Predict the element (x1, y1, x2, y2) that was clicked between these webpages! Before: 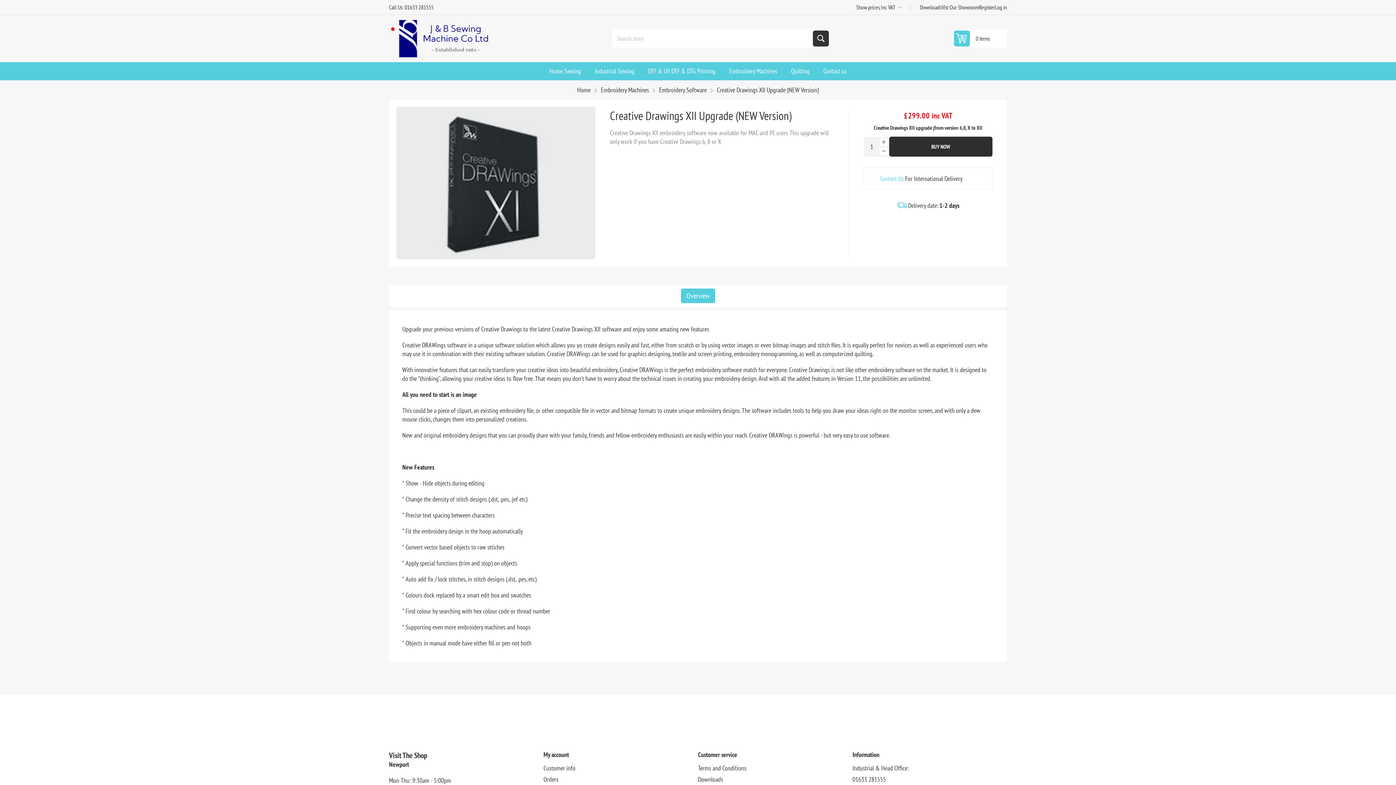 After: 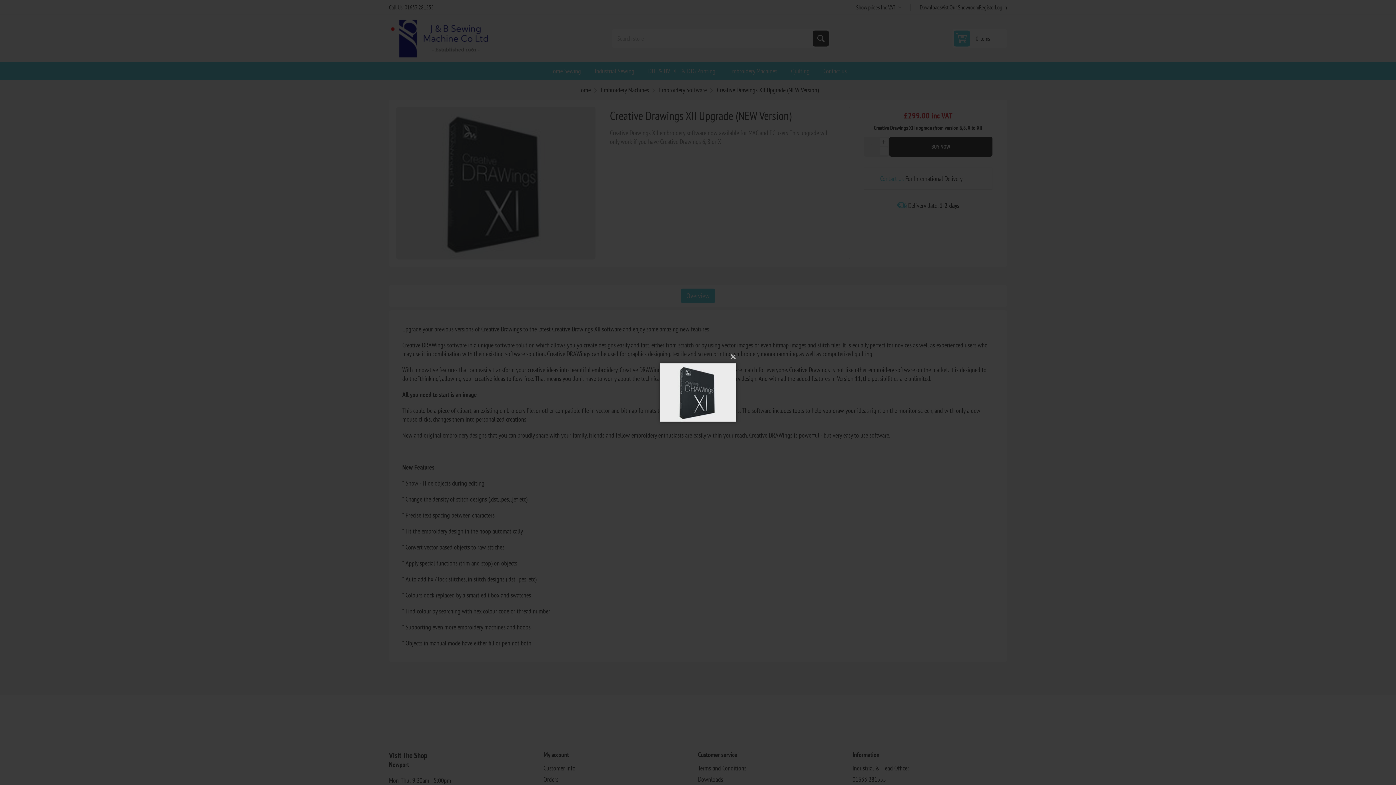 Action: bbox: (396, 107, 595, 259)